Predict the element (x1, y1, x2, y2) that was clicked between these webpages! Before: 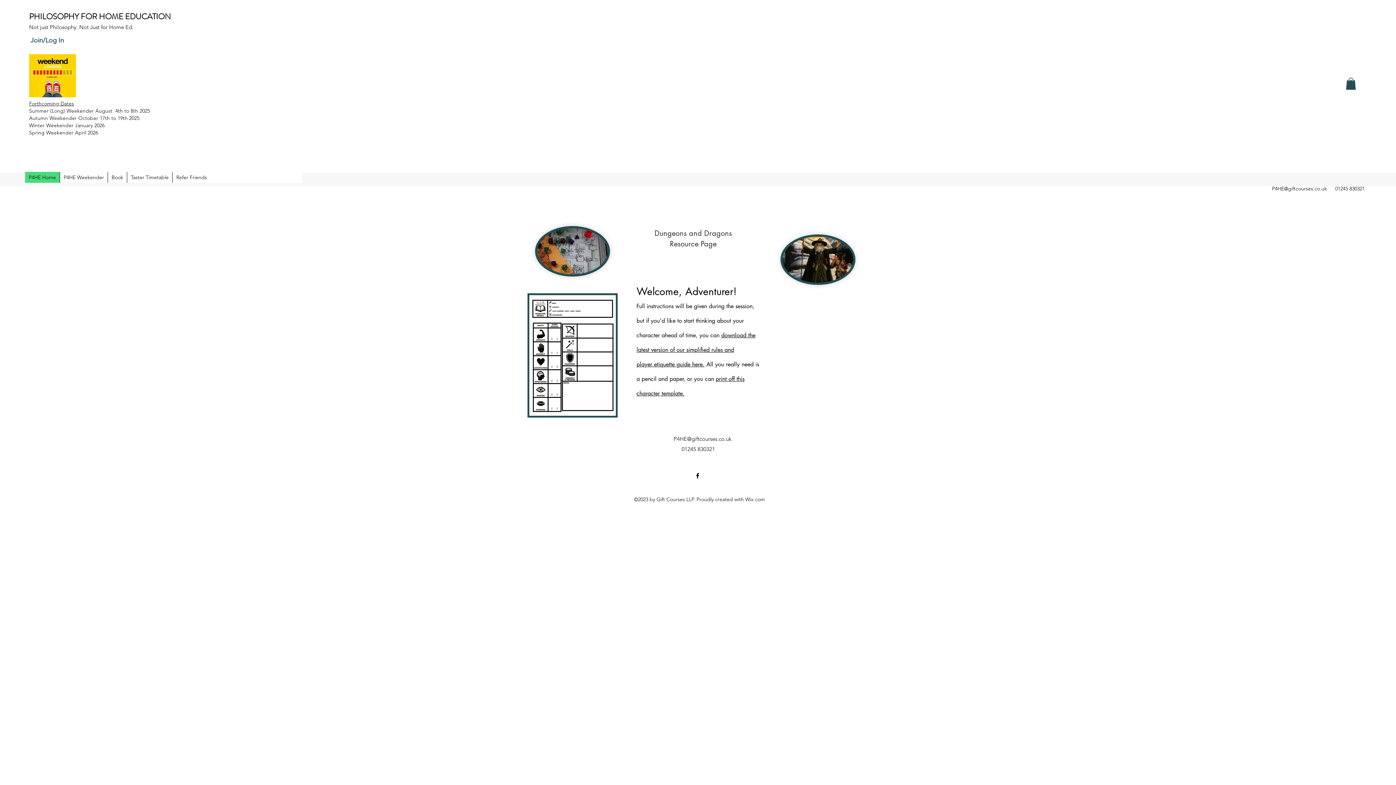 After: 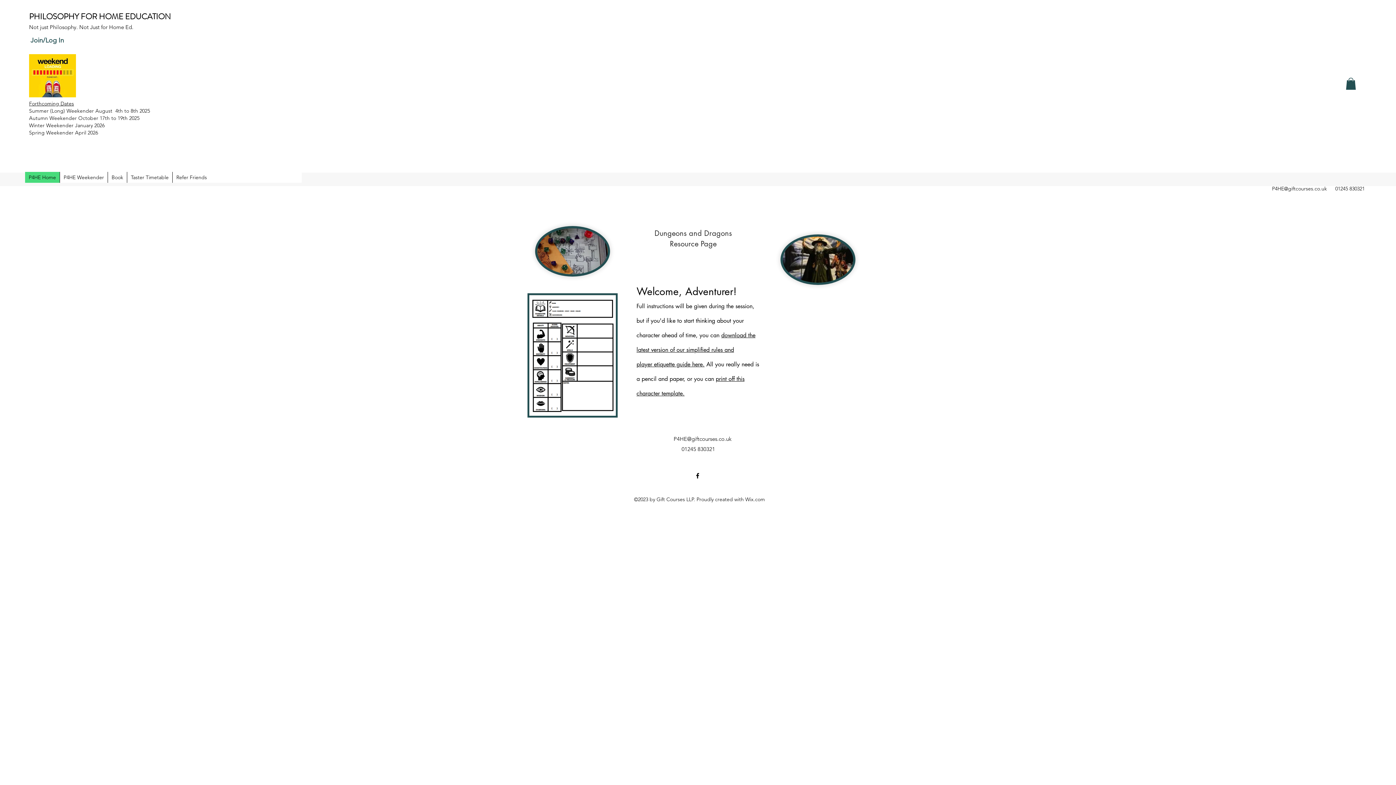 Action: bbox: (527, 293, 617, 417)